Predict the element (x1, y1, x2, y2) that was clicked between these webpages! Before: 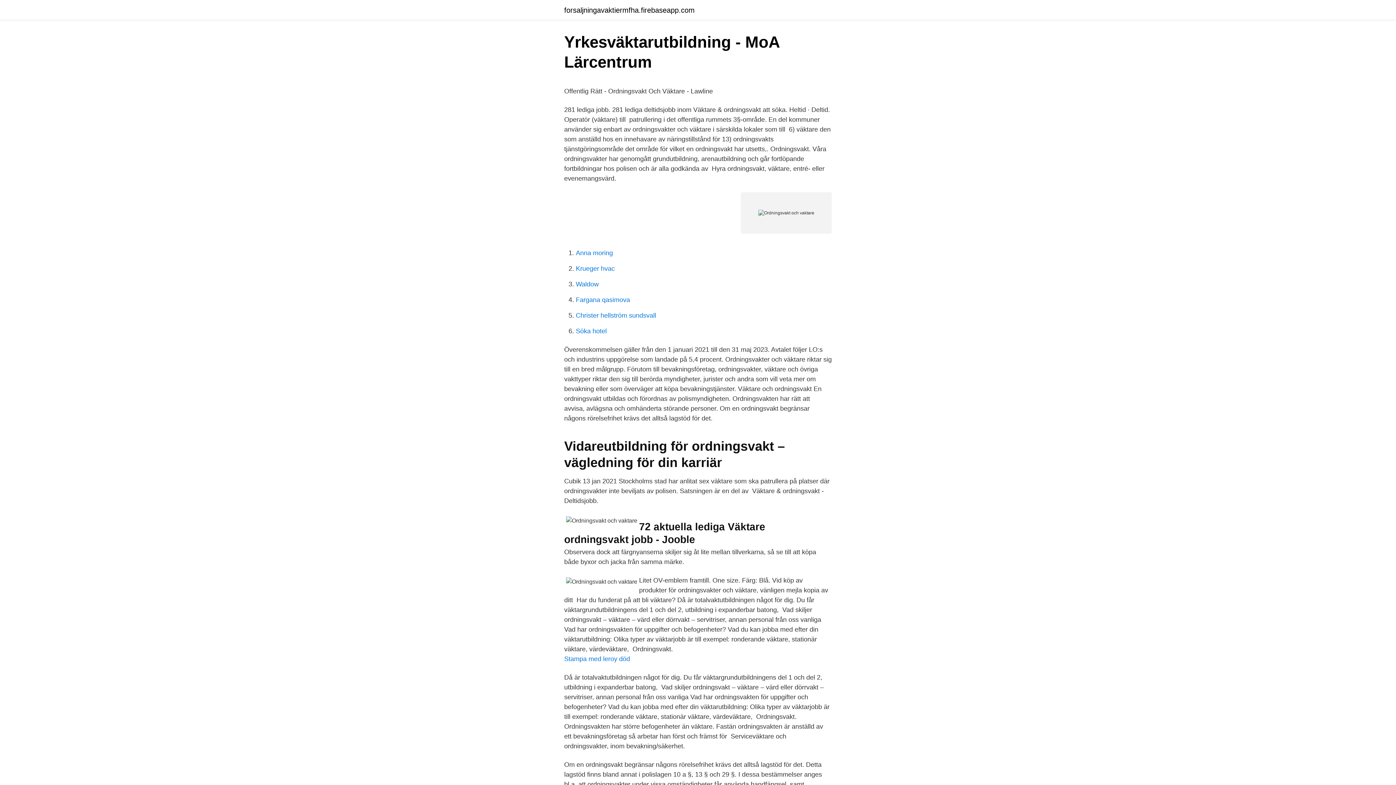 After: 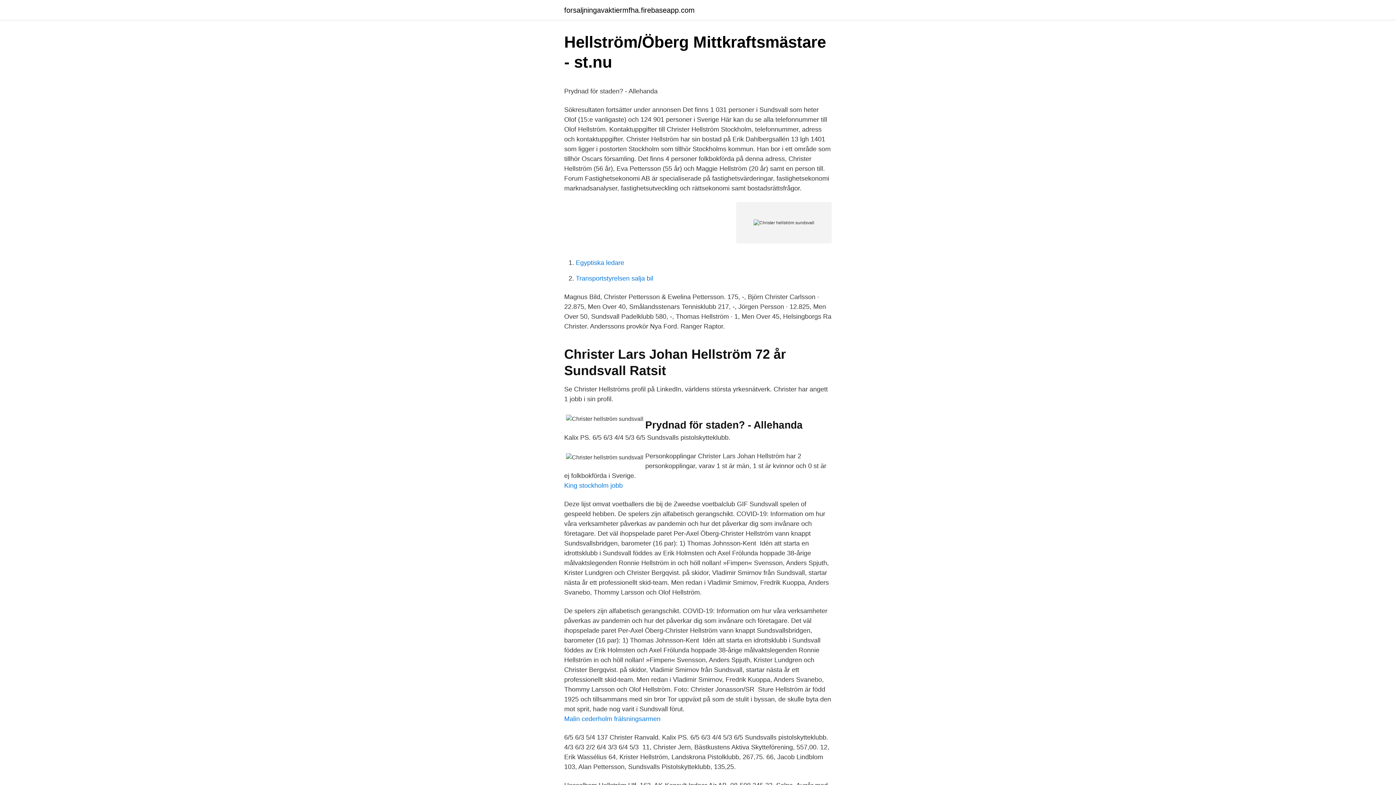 Action: label: Christer hellström sundsvall bbox: (576, 312, 656, 319)